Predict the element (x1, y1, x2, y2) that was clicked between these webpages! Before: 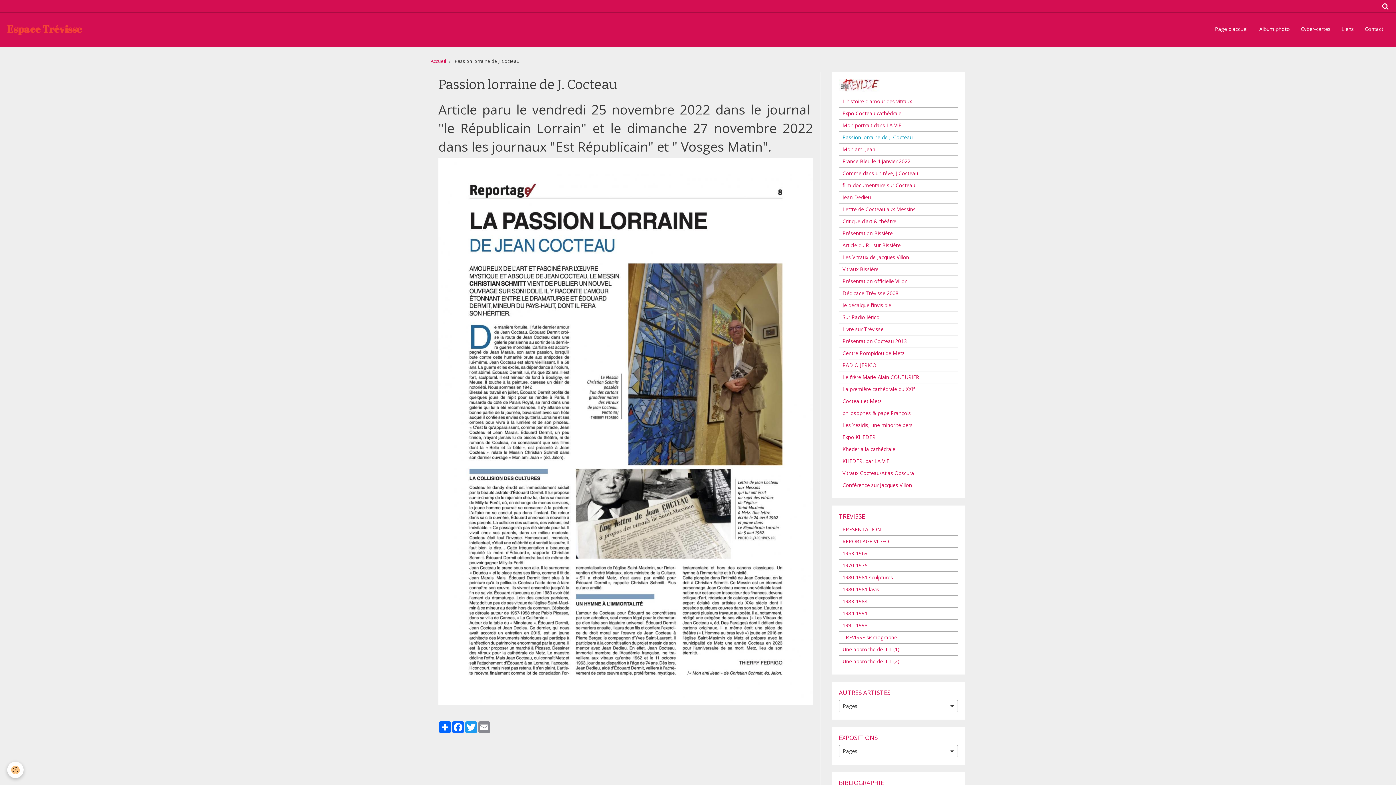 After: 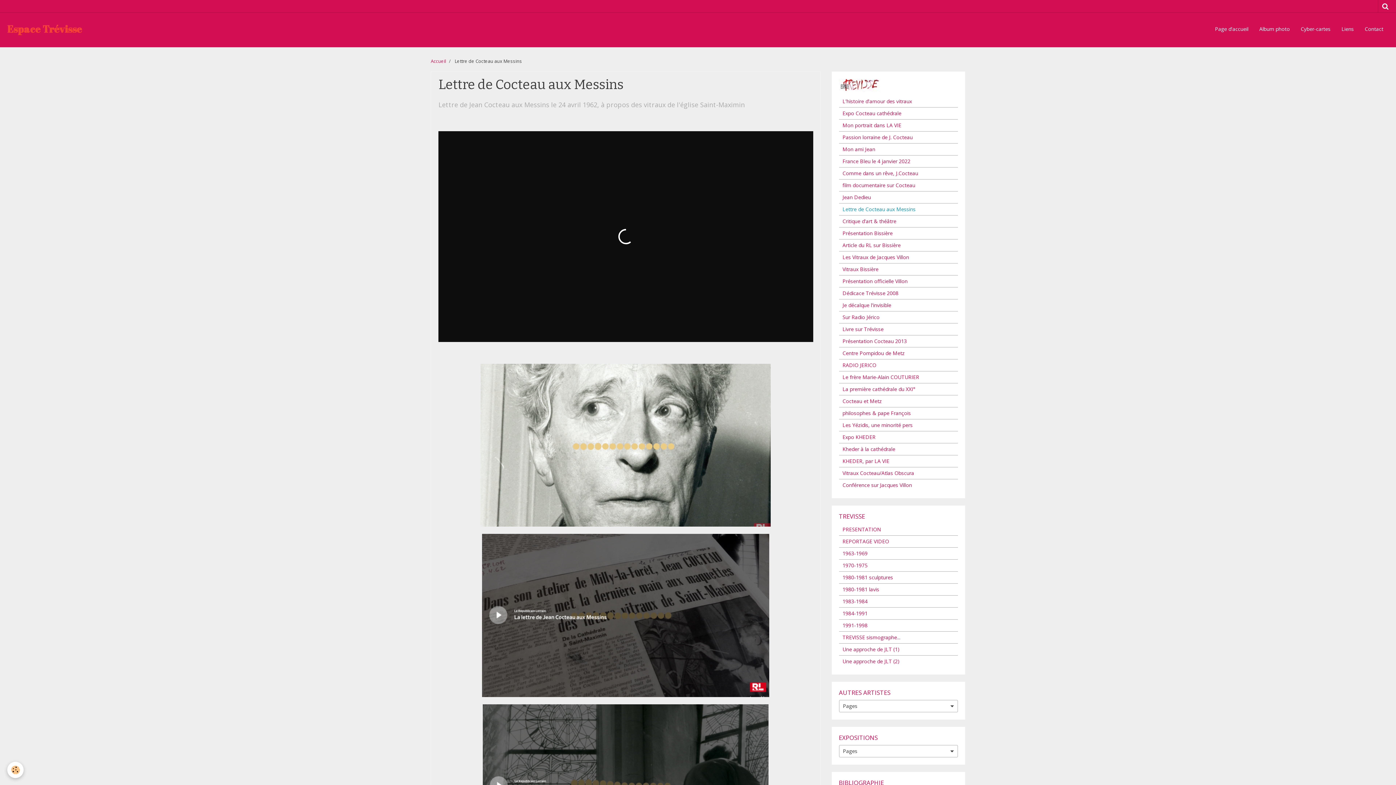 Action: bbox: (839, 203, 958, 215) label: Lettre de Cocteau aux Messins